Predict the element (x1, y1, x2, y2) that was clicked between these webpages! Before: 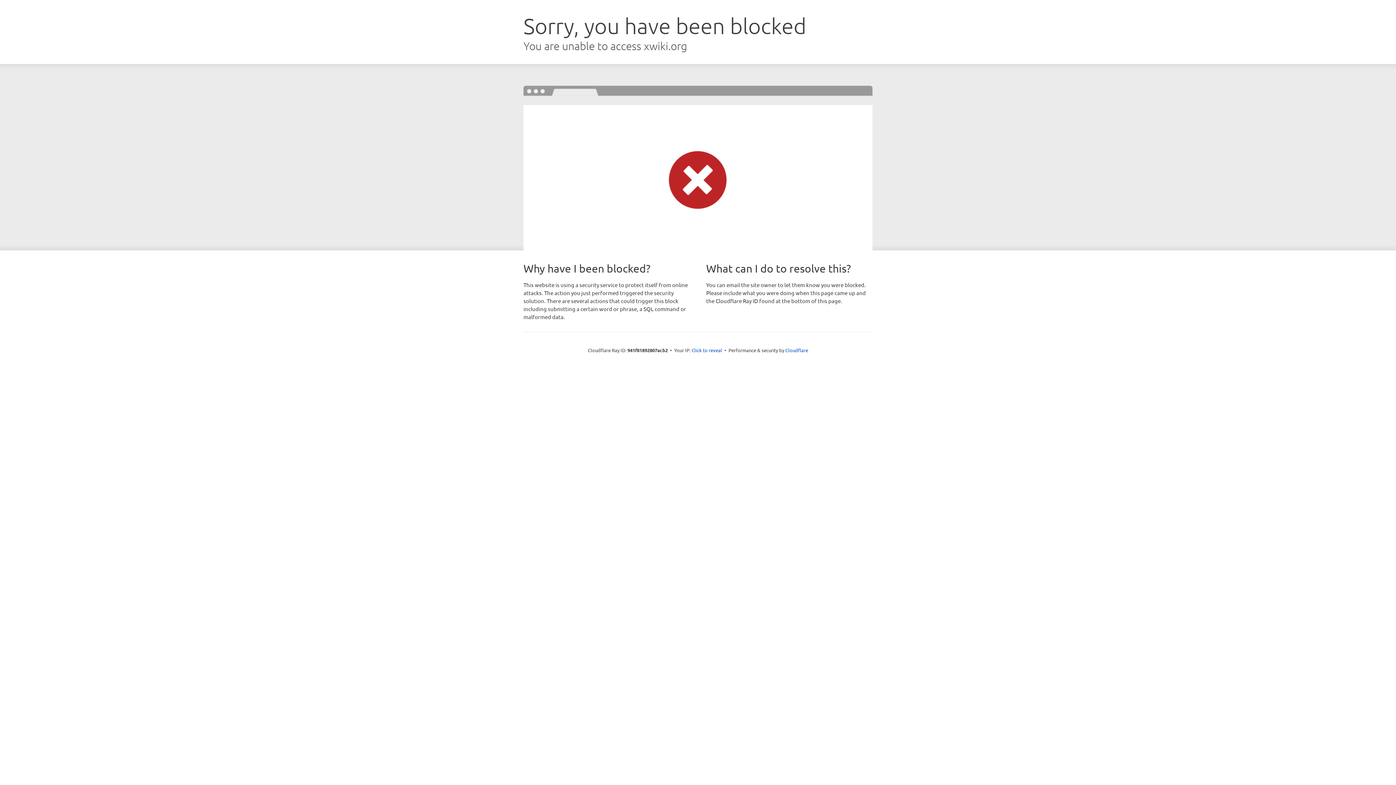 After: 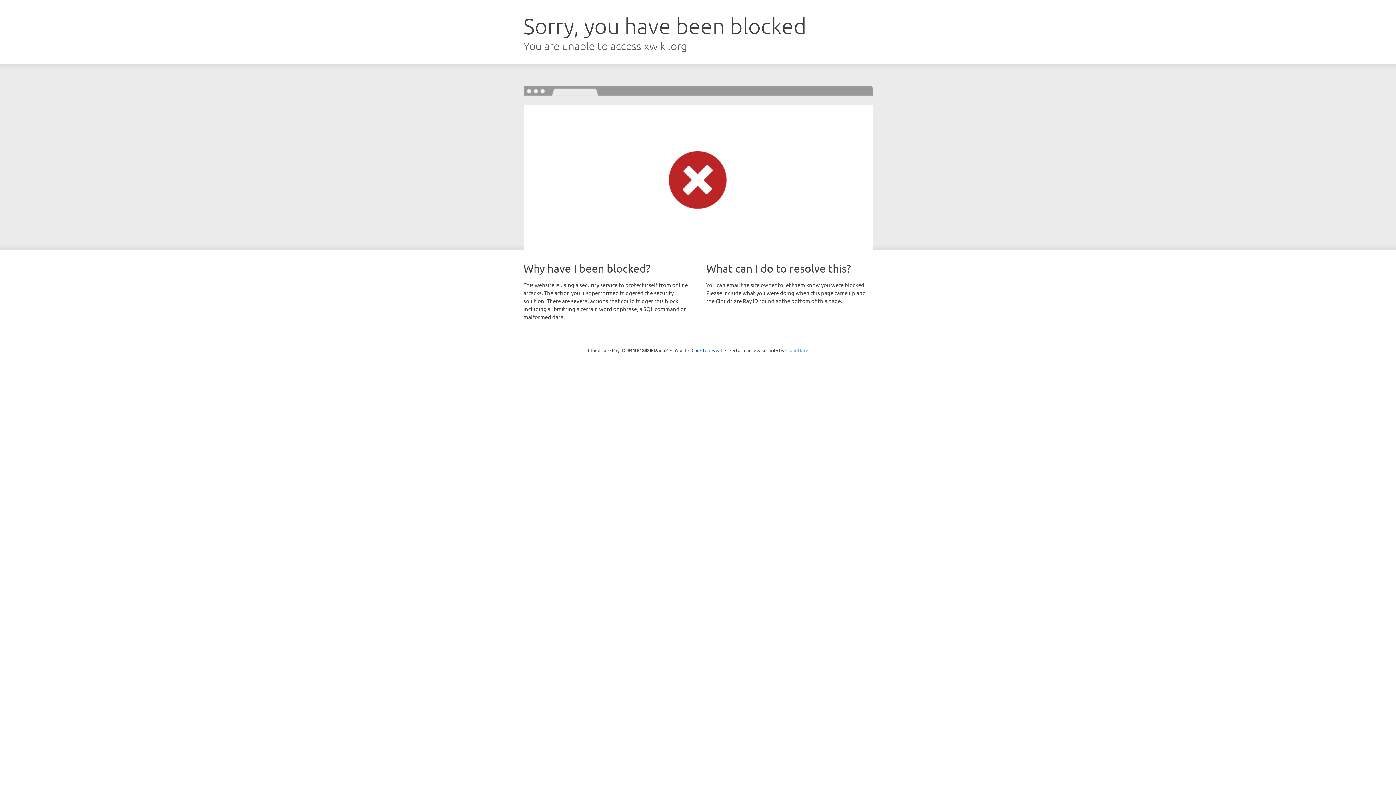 Action: label: Cloudflare bbox: (785, 347, 808, 353)